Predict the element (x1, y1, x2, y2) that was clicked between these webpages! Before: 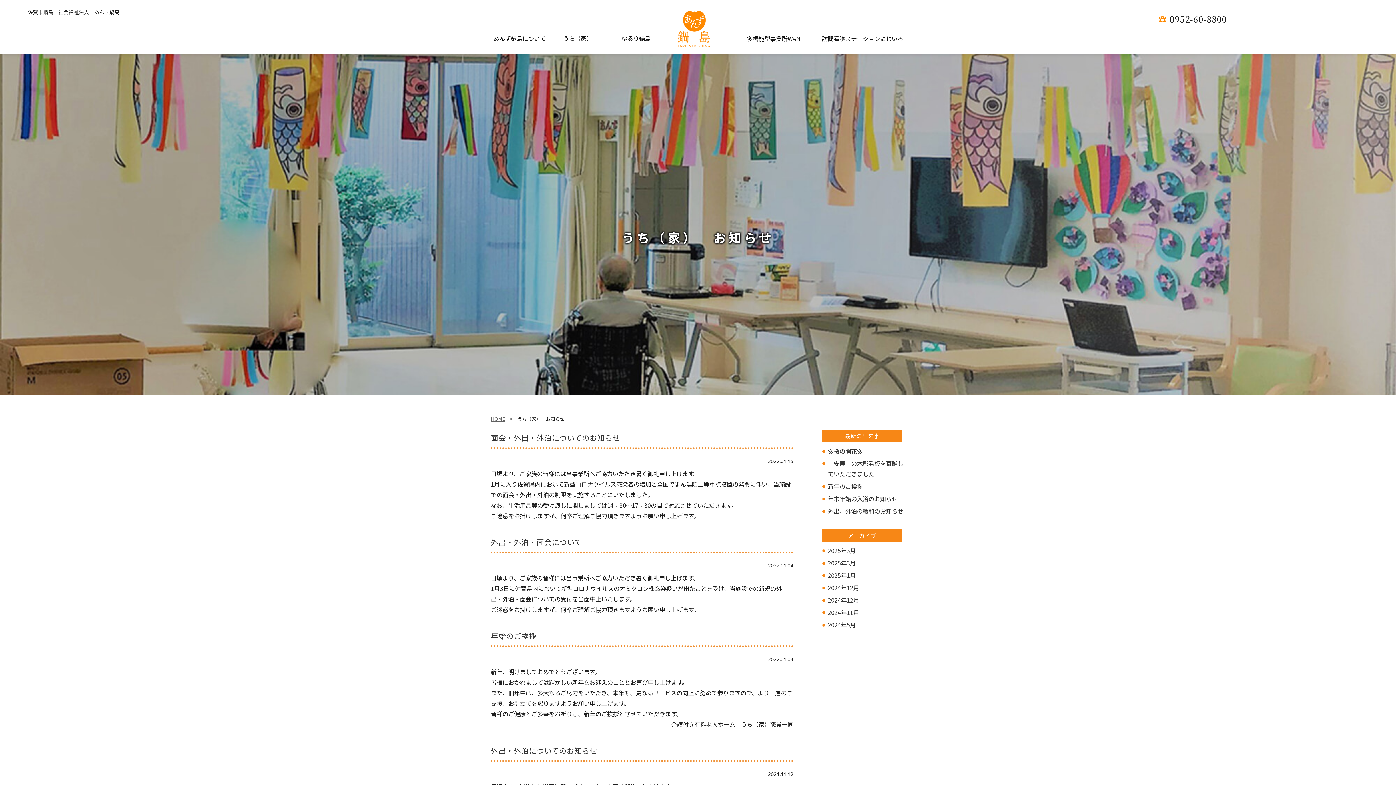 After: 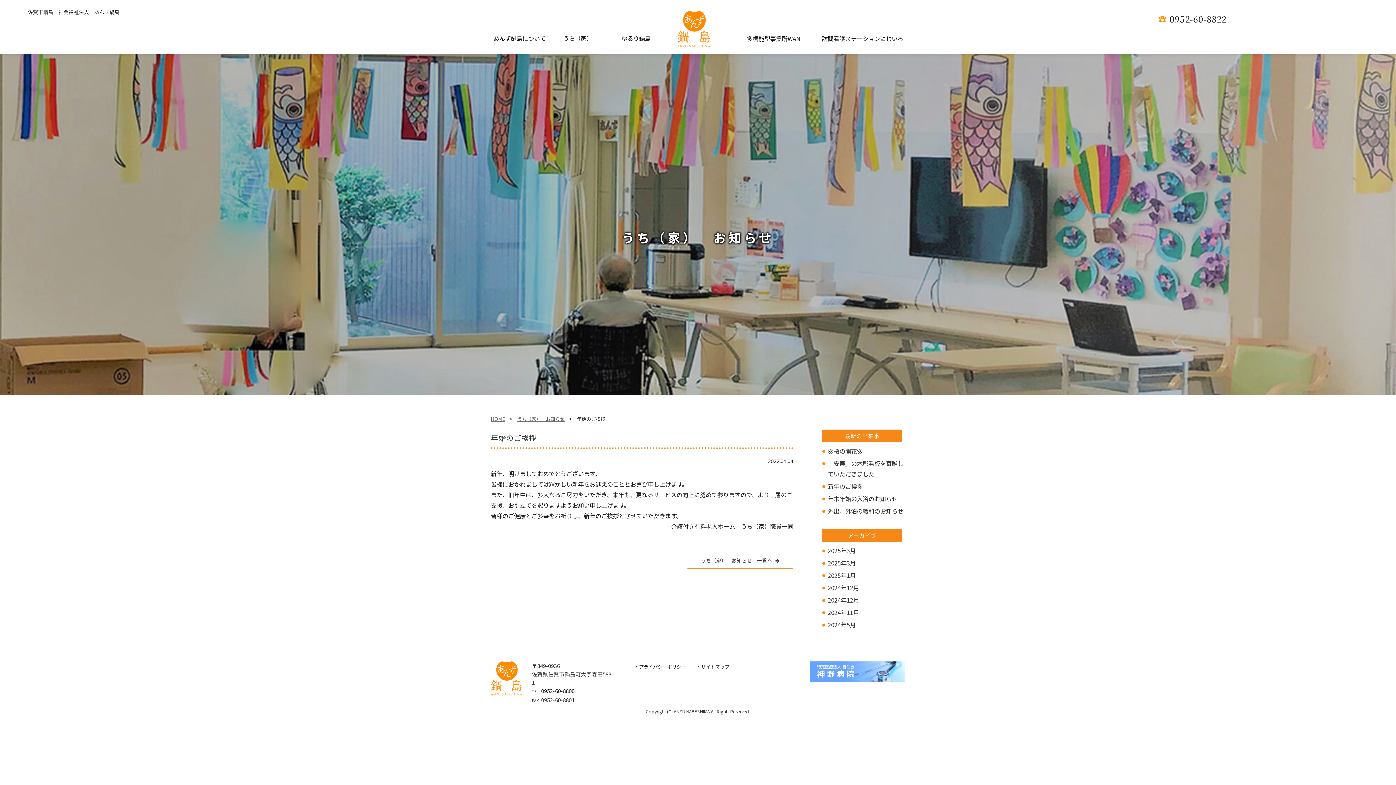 Action: bbox: (490, 630, 536, 641) label: 年始のご挨拶